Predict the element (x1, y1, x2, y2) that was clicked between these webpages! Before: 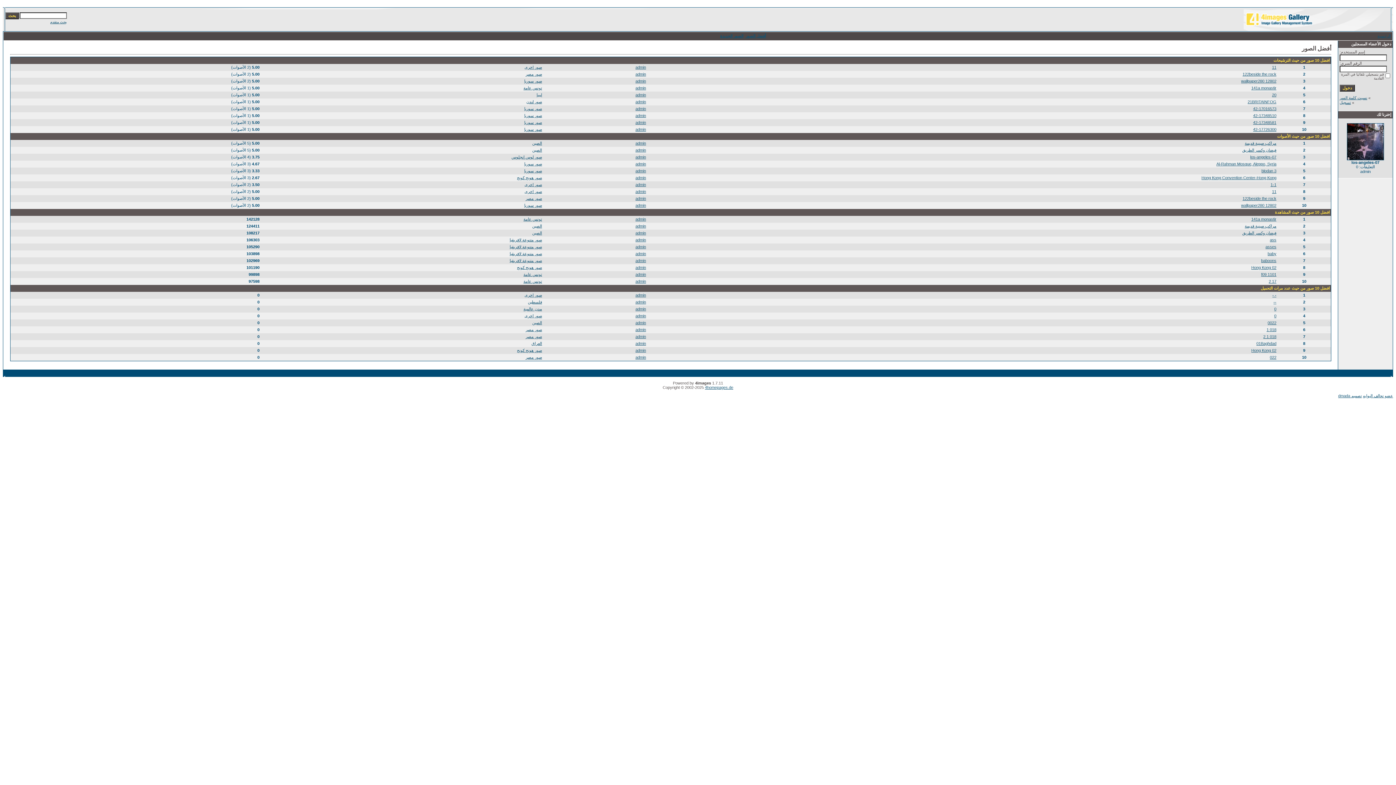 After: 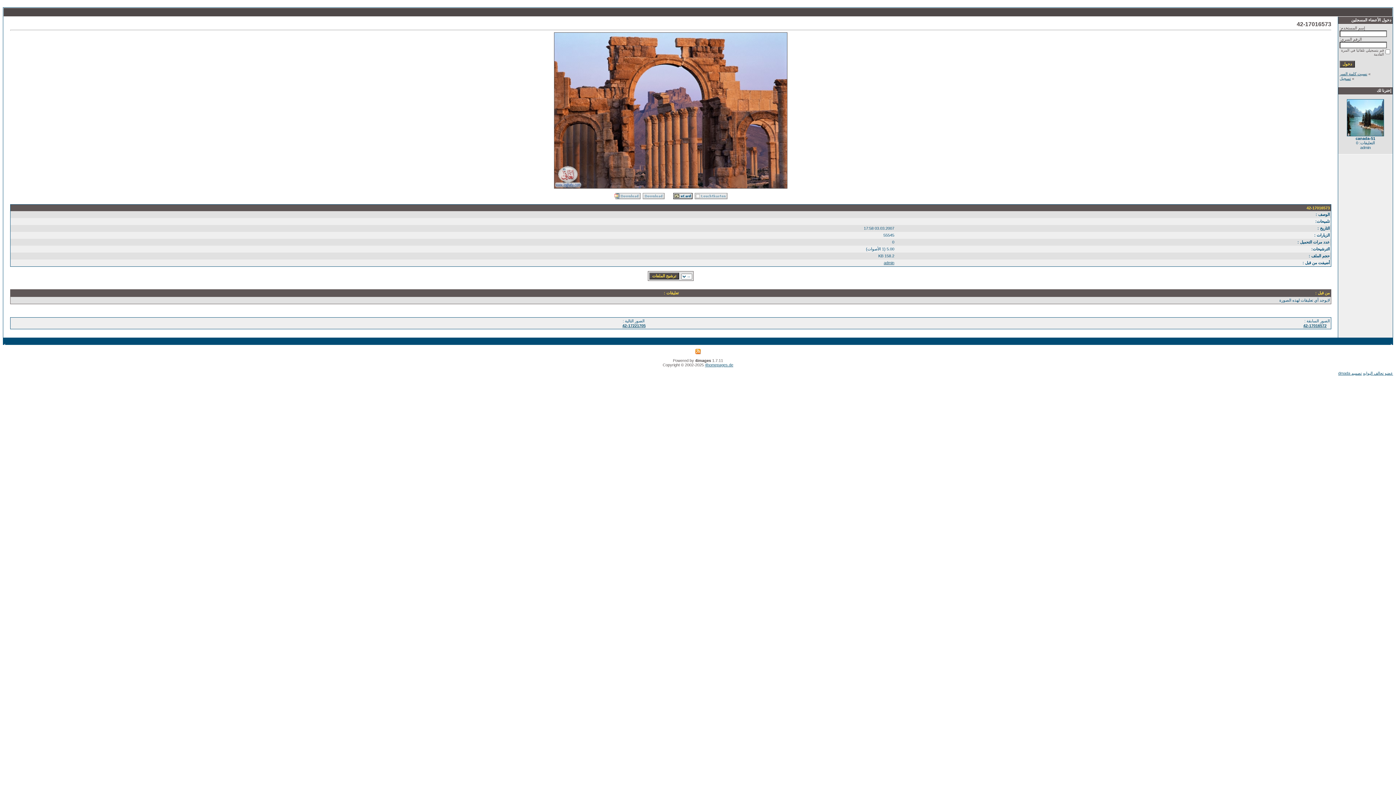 Action: bbox: (1253, 106, 1276, 110) label: 42-17016573